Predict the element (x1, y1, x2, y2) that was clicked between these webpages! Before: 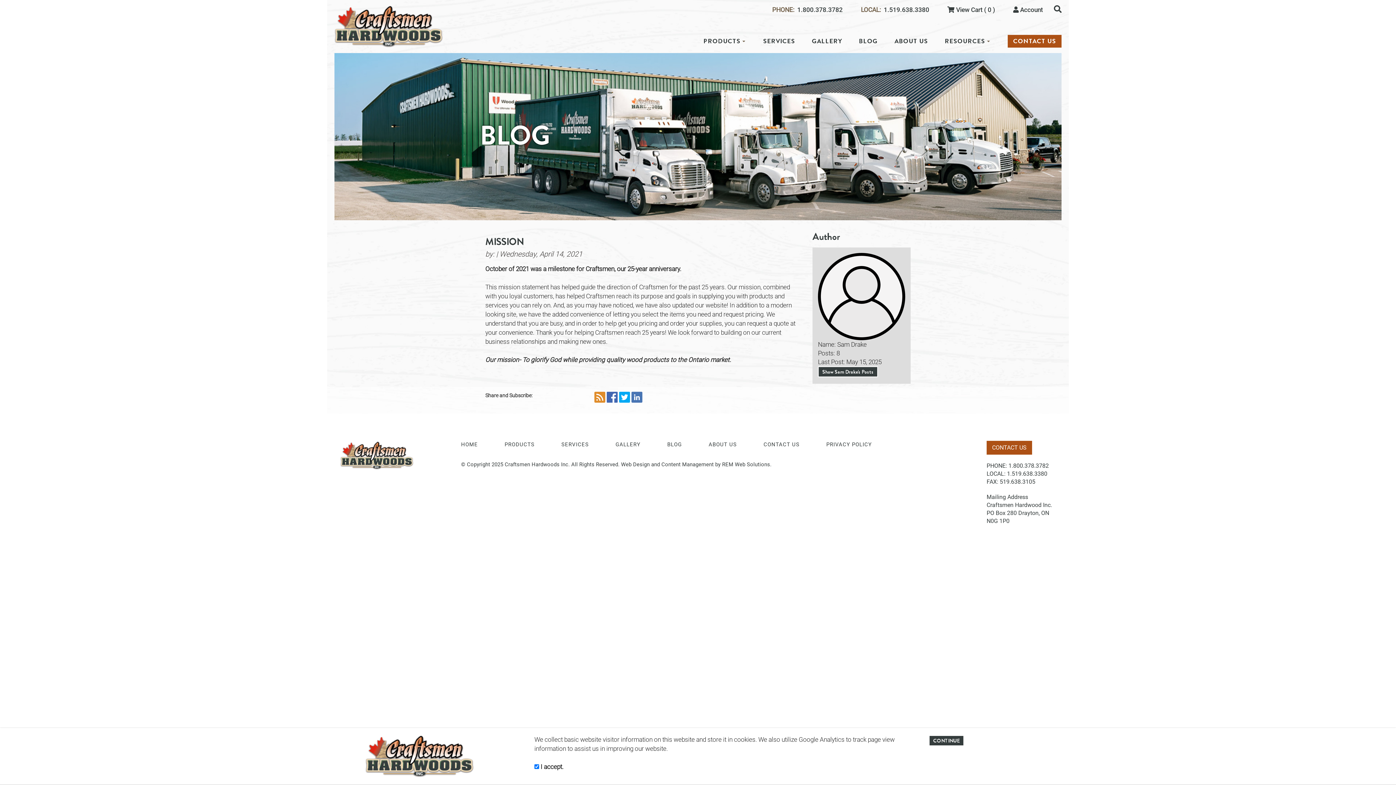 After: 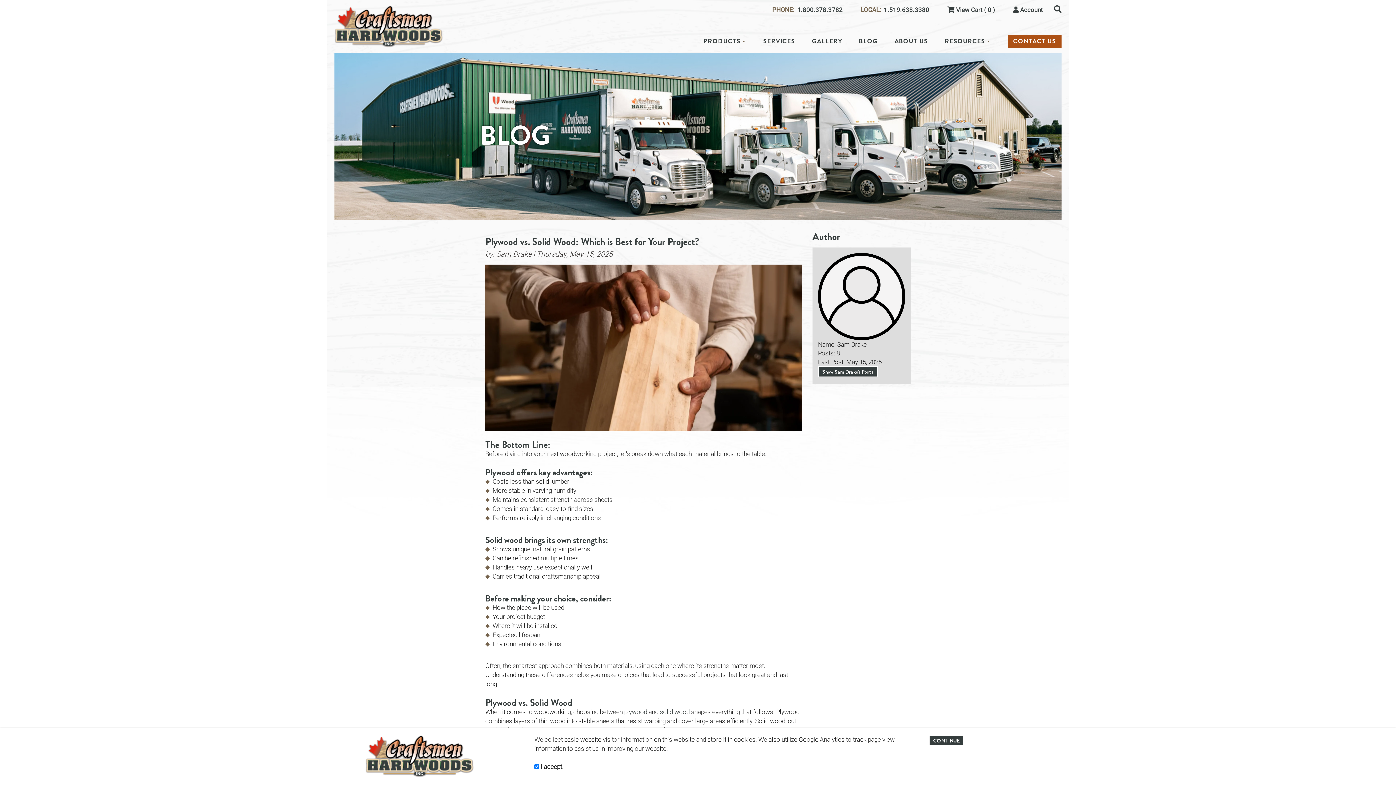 Action: label: Show Sam Drake's Posts bbox: (818, 366, 878, 377)